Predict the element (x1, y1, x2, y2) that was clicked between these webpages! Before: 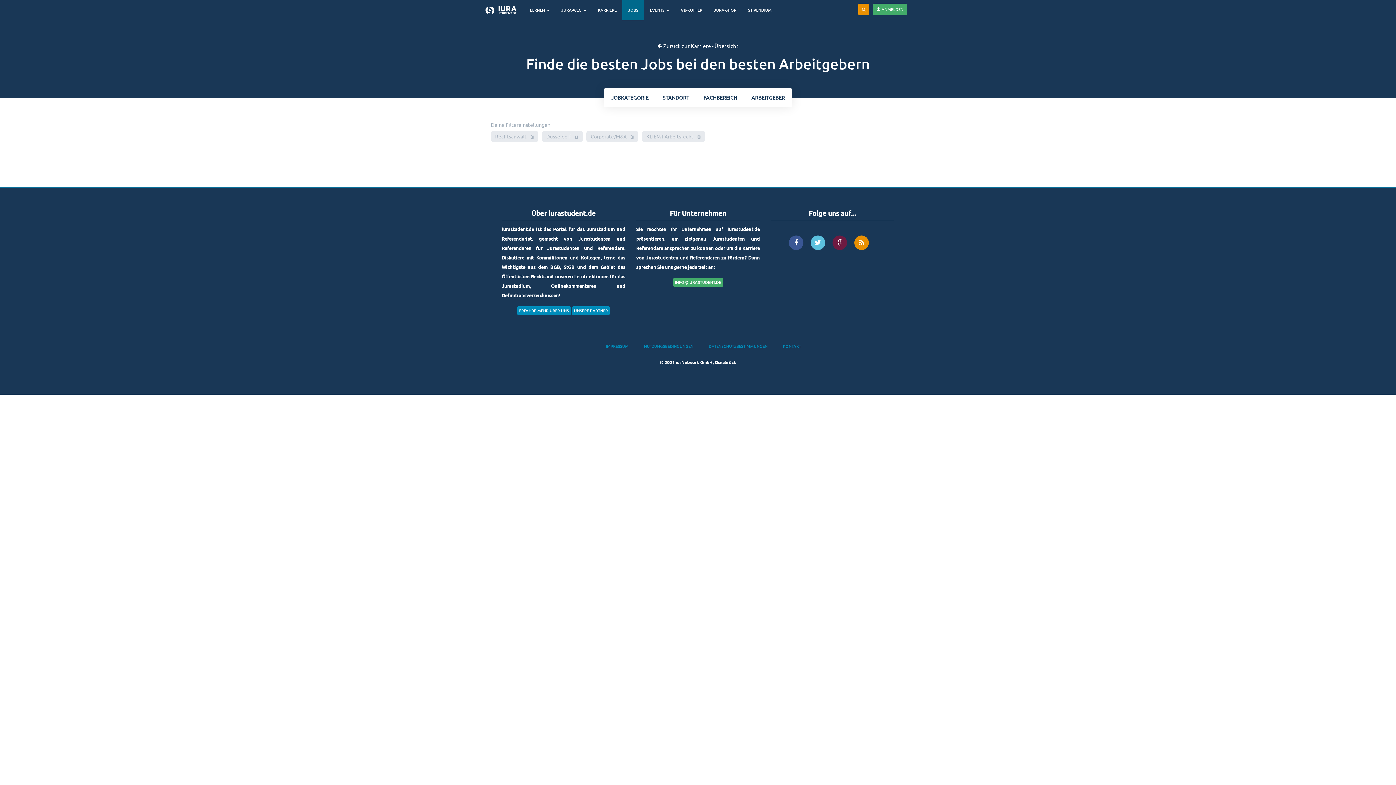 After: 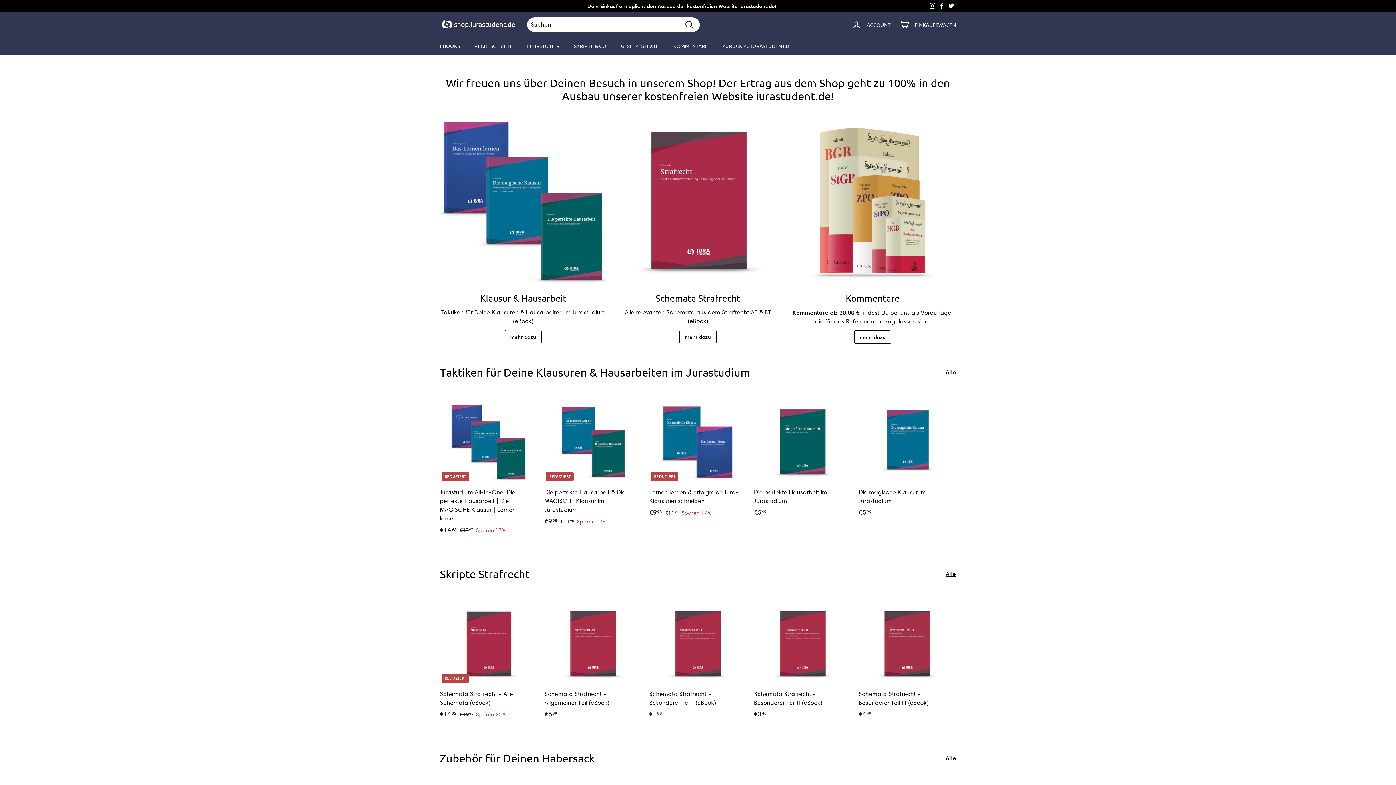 Action: label: JURA-SHOP bbox: (708, 0, 742, 20)